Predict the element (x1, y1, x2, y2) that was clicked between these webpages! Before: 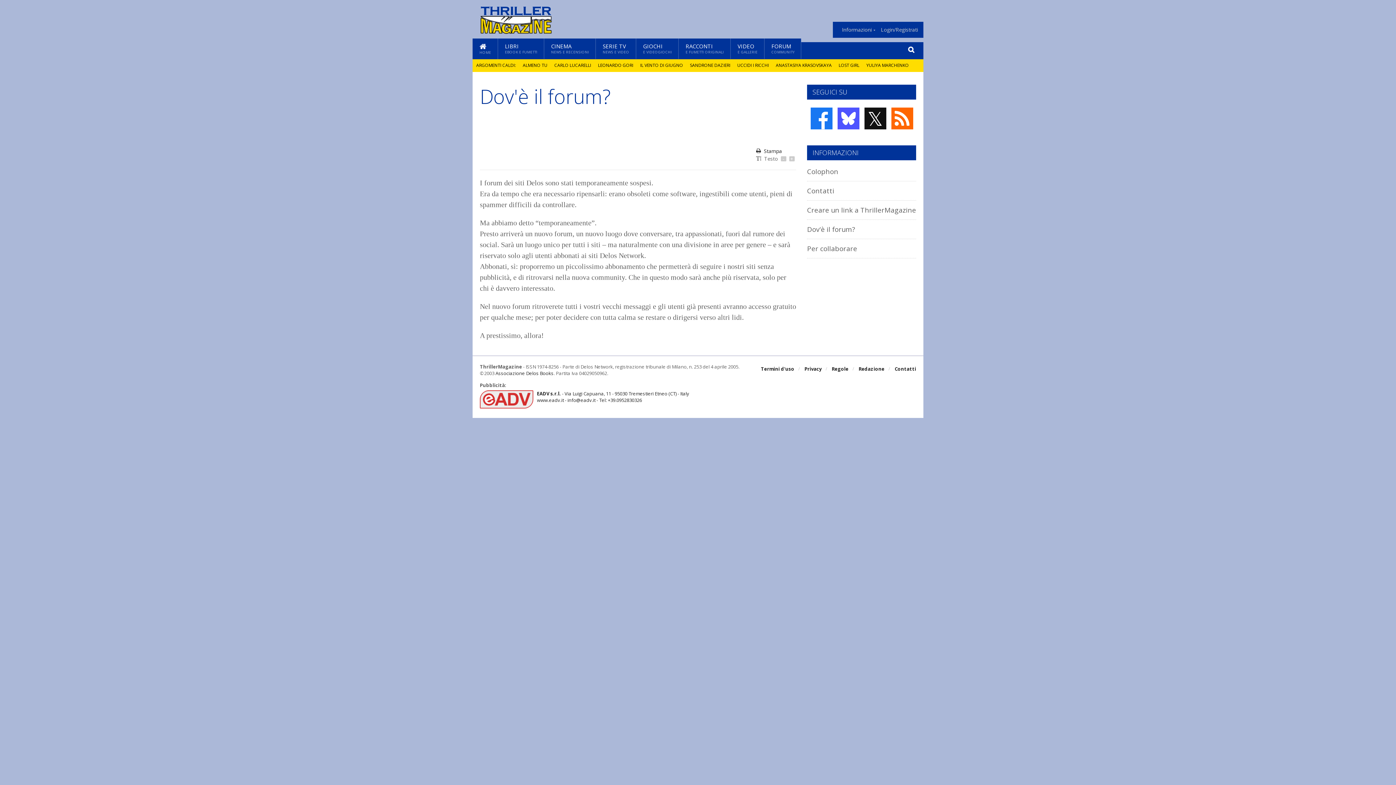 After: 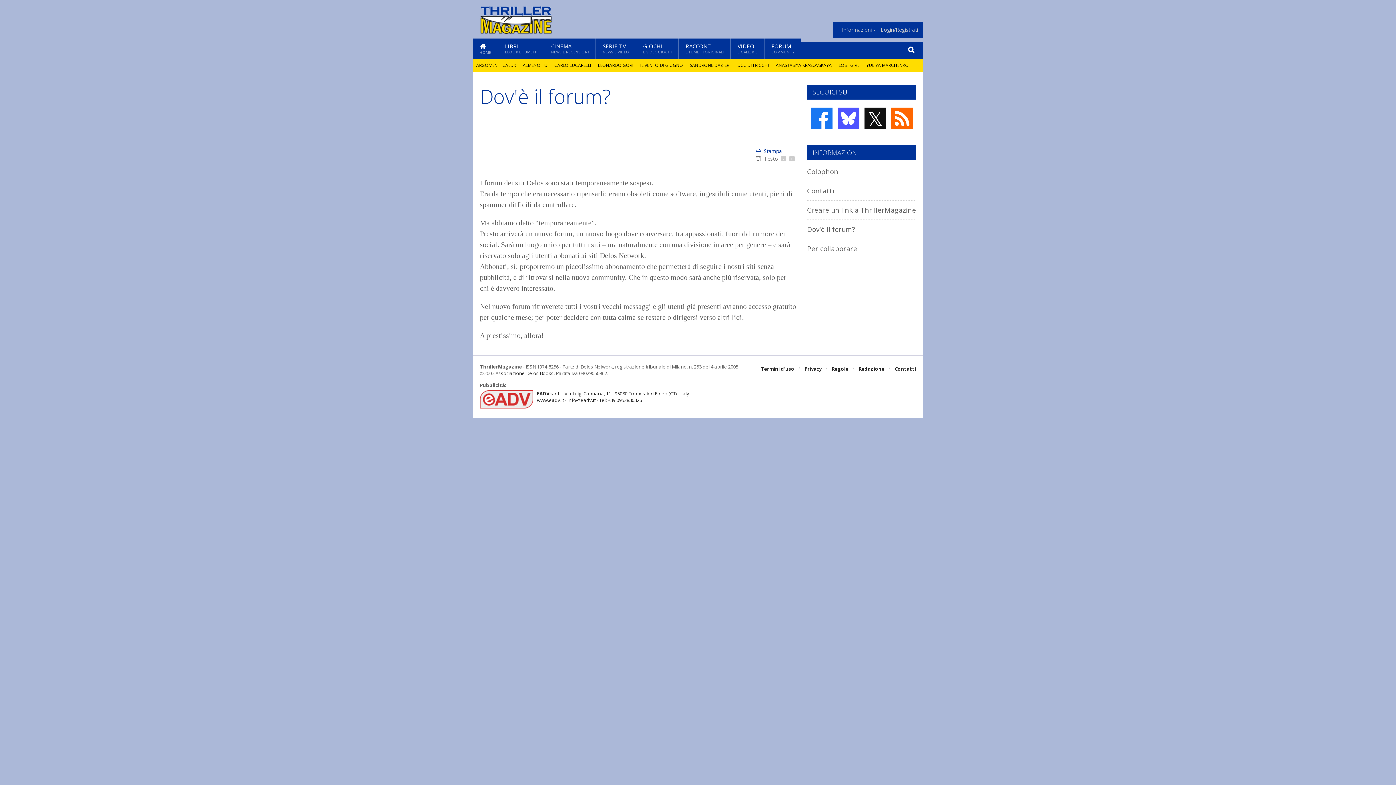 Action: bbox: (756, 147, 796, 155) label: Stampa